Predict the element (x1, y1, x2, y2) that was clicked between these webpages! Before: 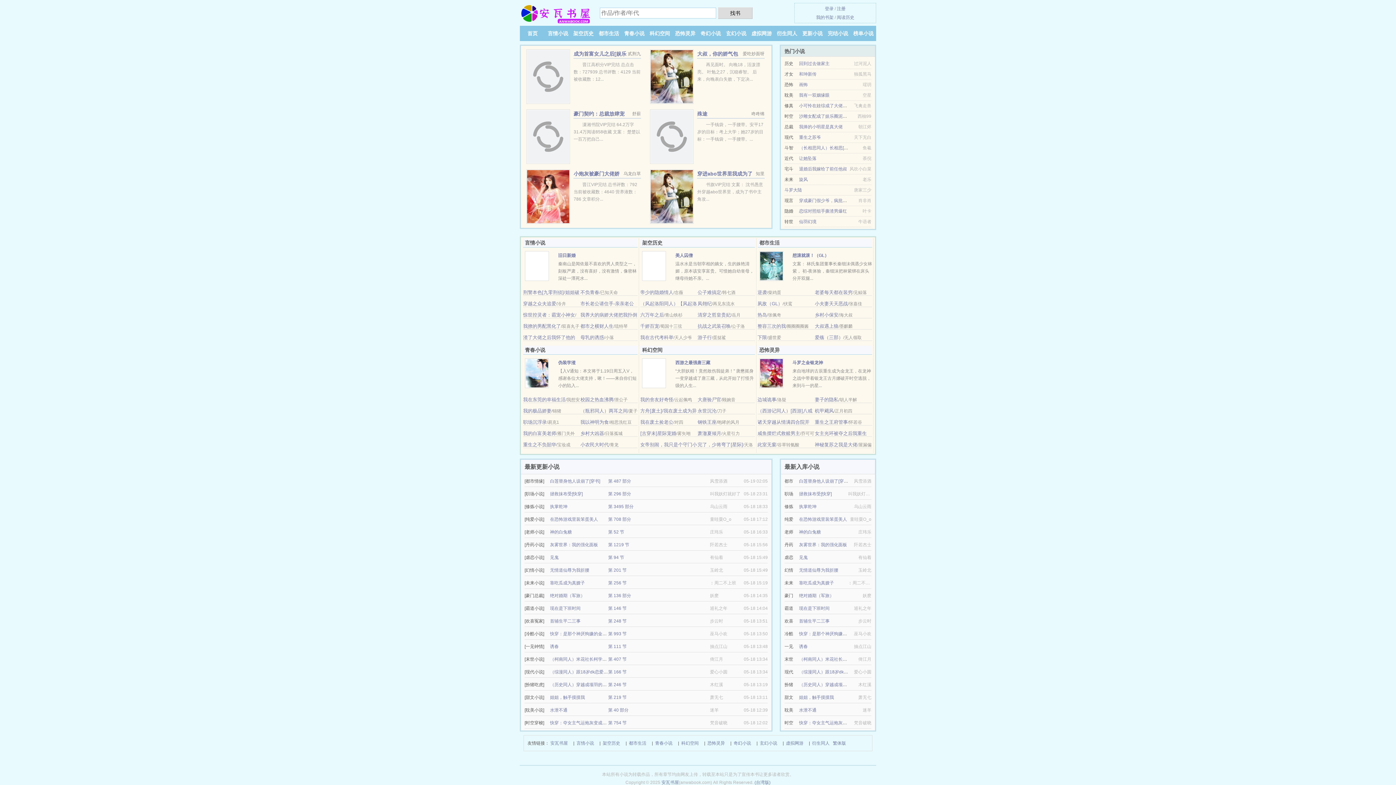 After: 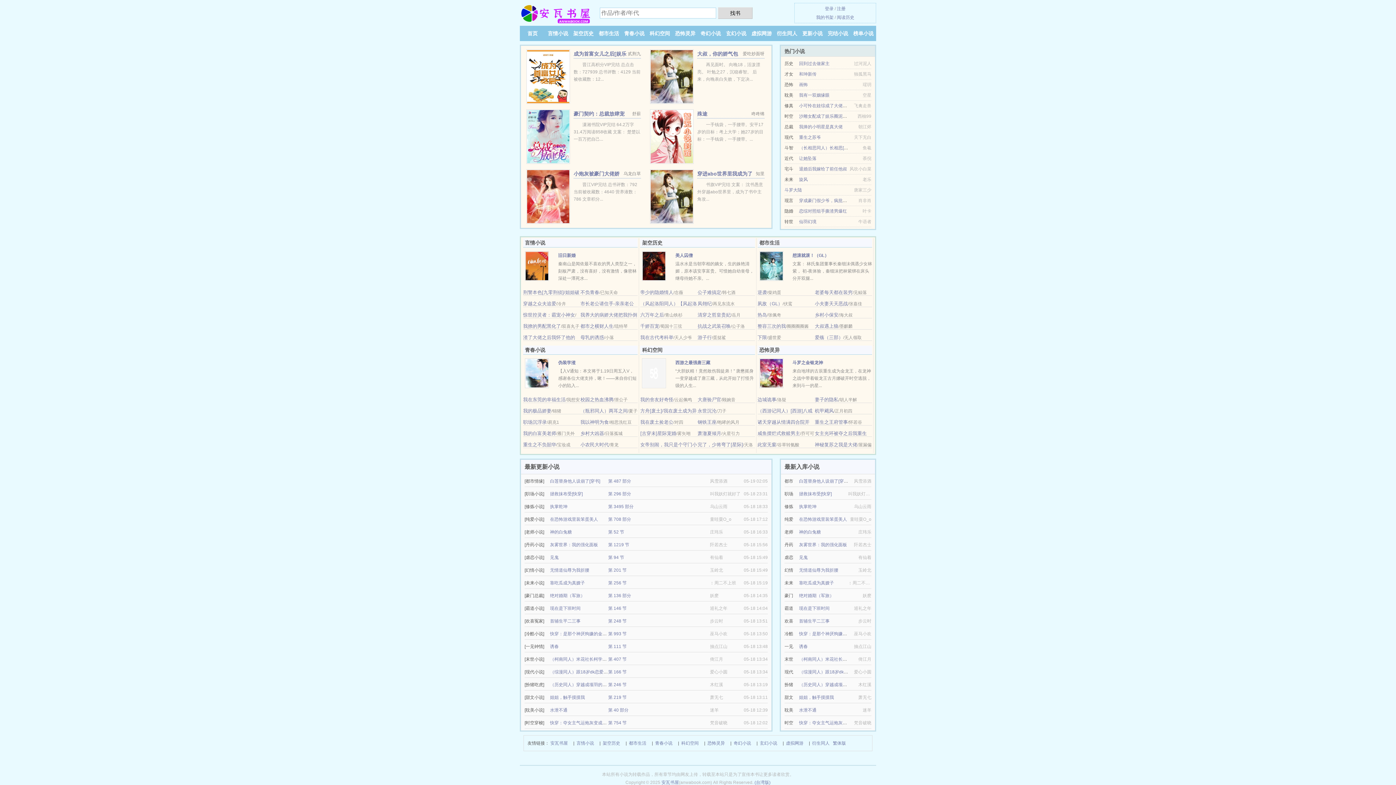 Action: bbox: (523, 442, 556, 447) label: 重生之不负韶华